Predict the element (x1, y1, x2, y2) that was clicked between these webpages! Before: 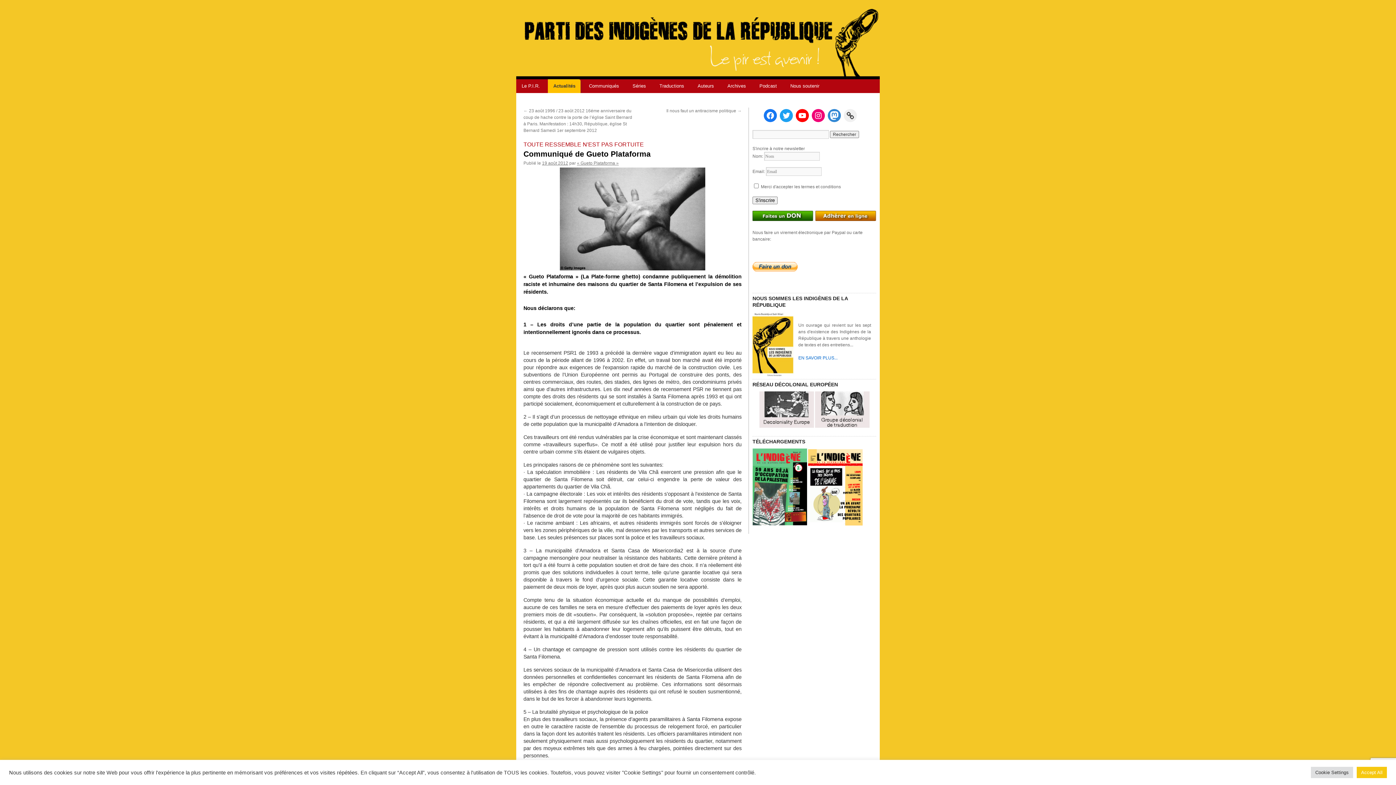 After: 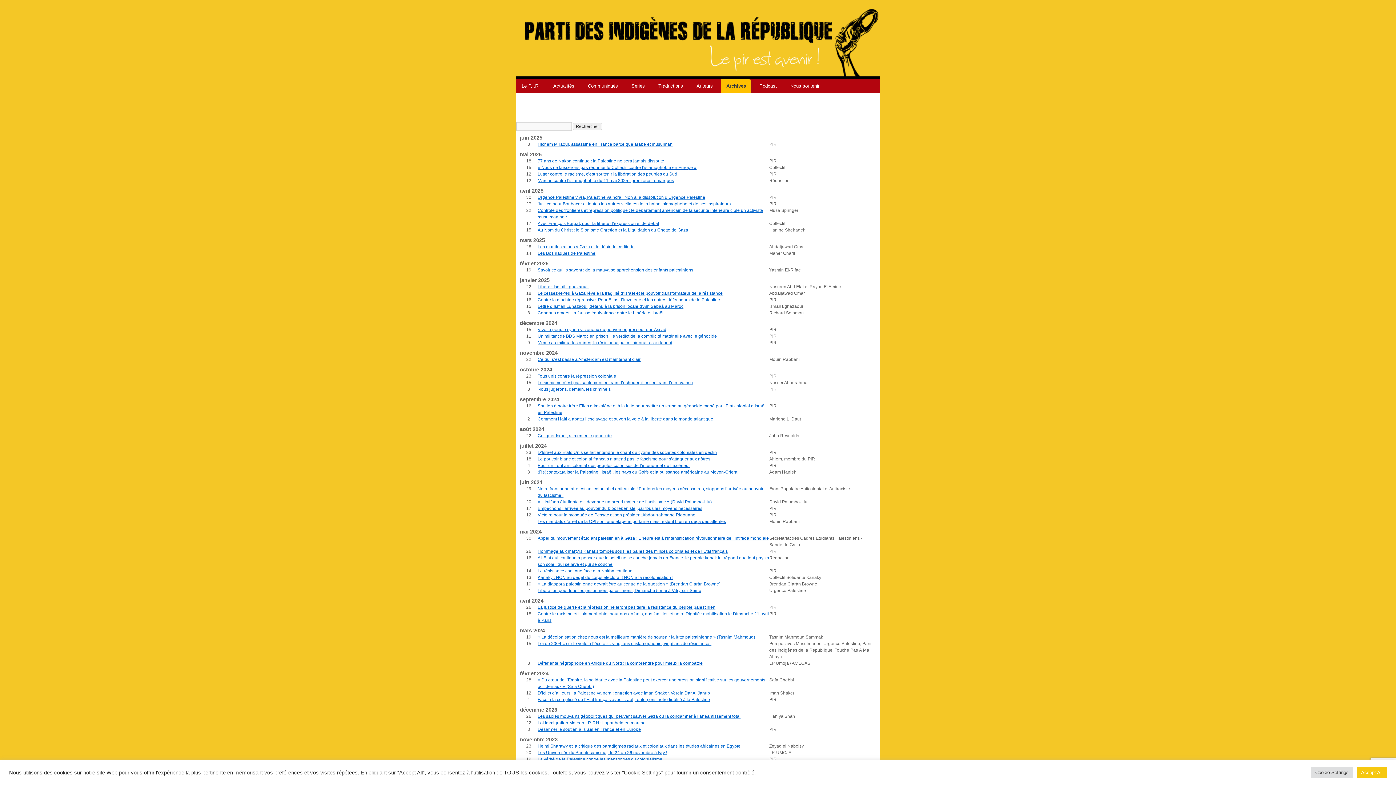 Action: label: Archives bbox: (722, 79, 754, 93)